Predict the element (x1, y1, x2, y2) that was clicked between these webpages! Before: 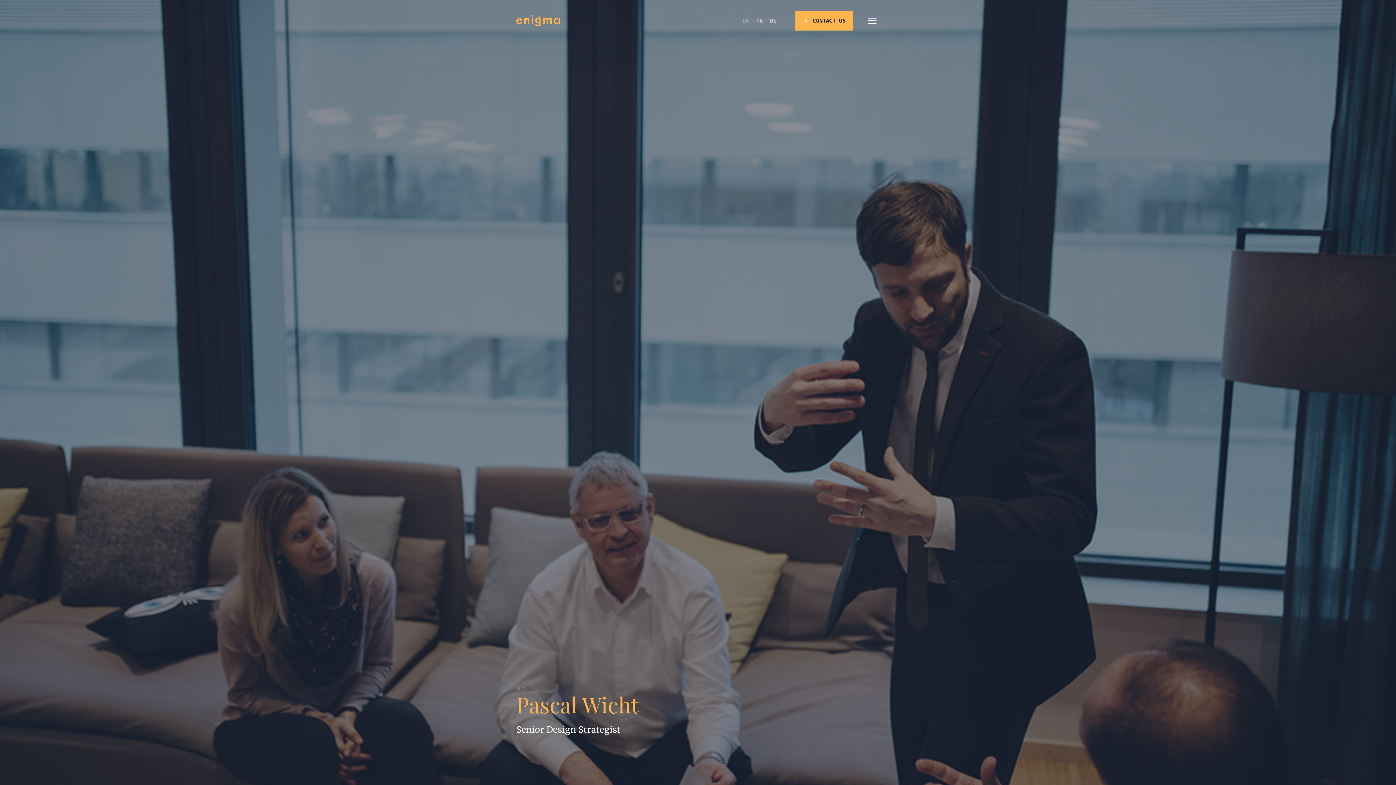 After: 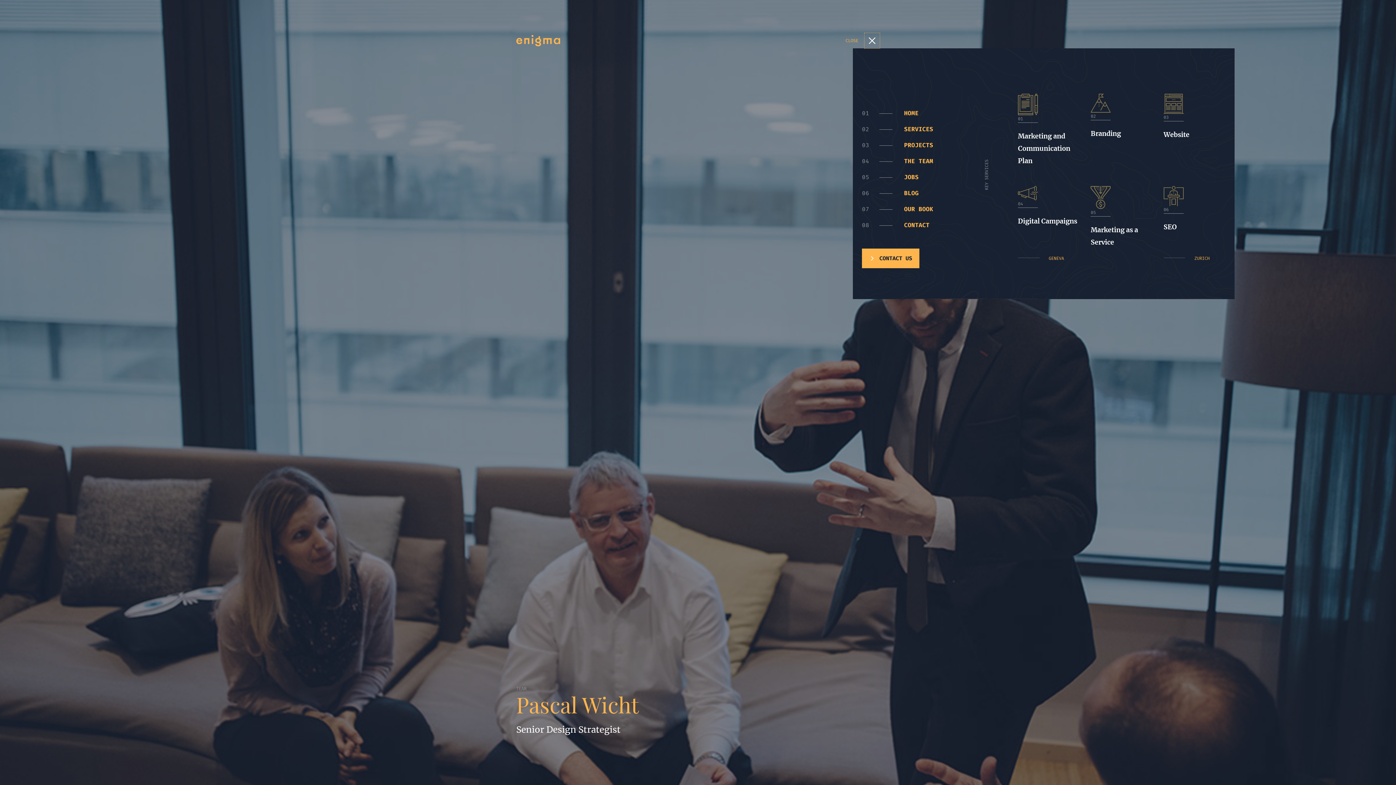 Action: bbox: (864, 13, 880, 28) label: MENU